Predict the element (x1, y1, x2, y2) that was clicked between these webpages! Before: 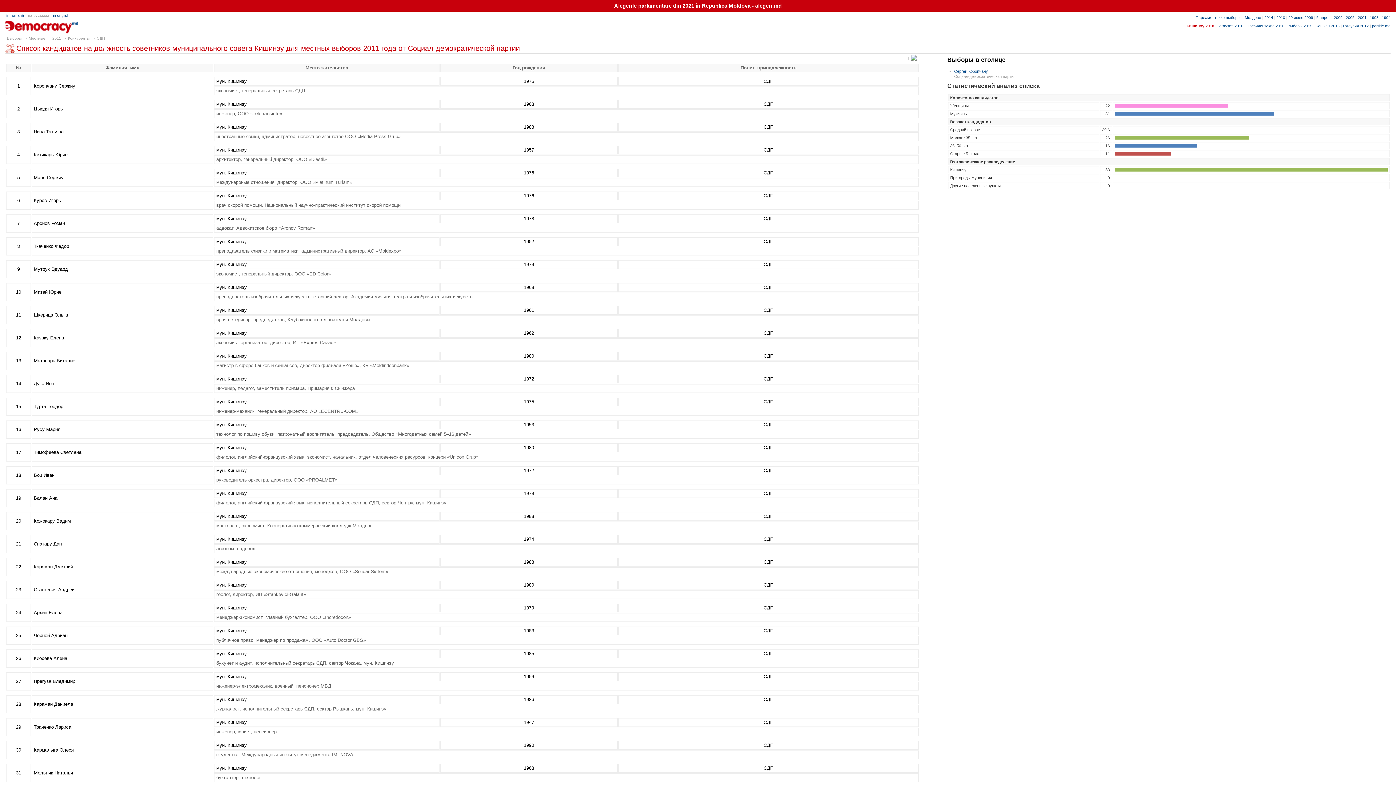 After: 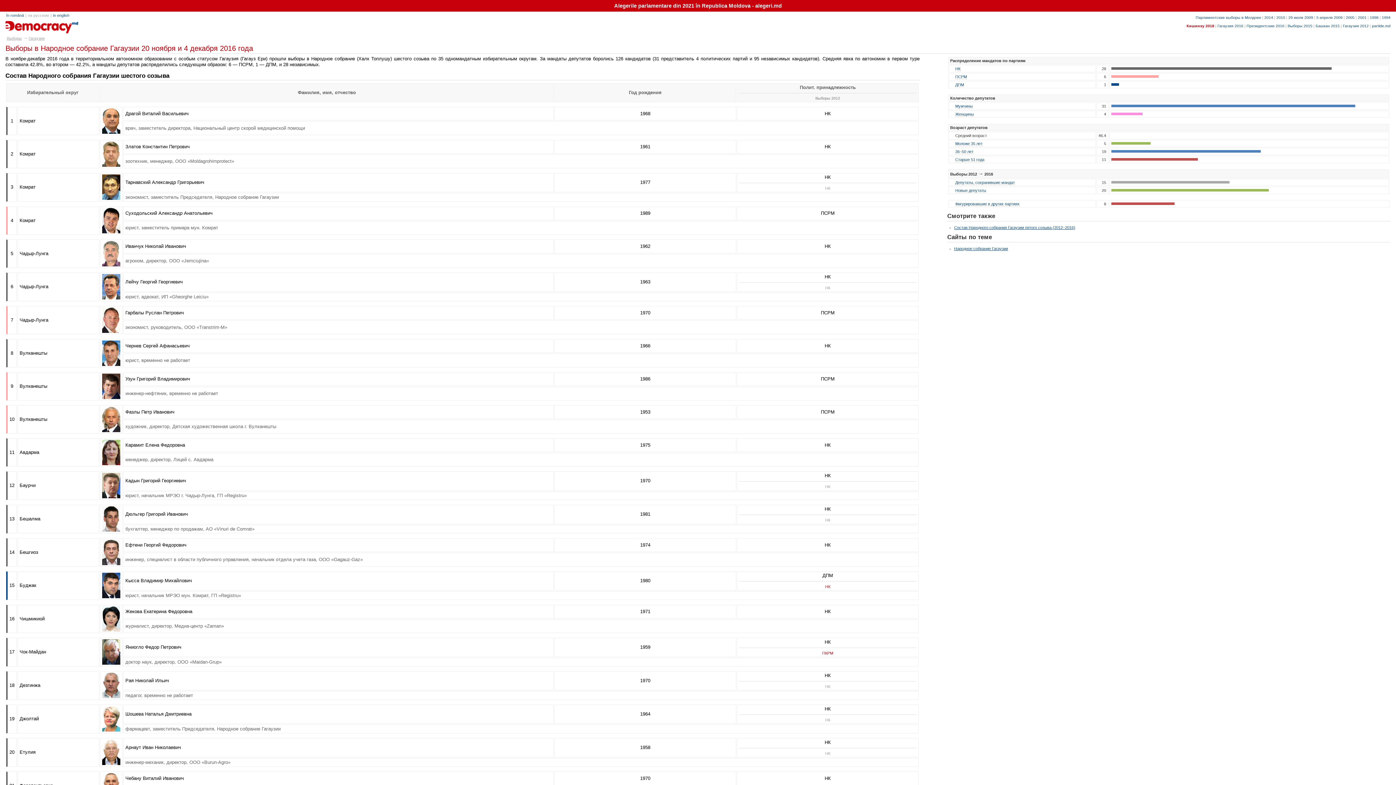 Action: label: Гагаузия 2016 bbox: (1217, 23, 1243, 27)